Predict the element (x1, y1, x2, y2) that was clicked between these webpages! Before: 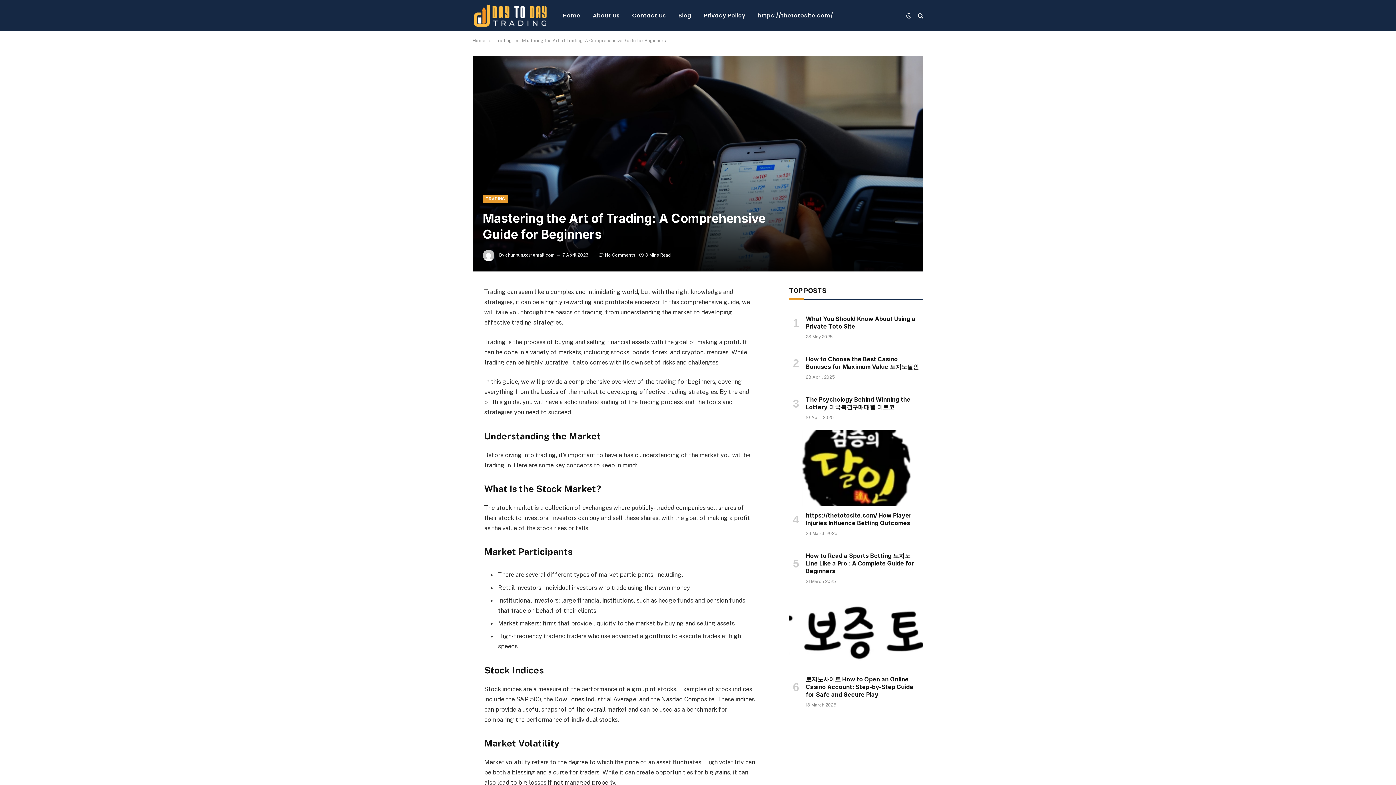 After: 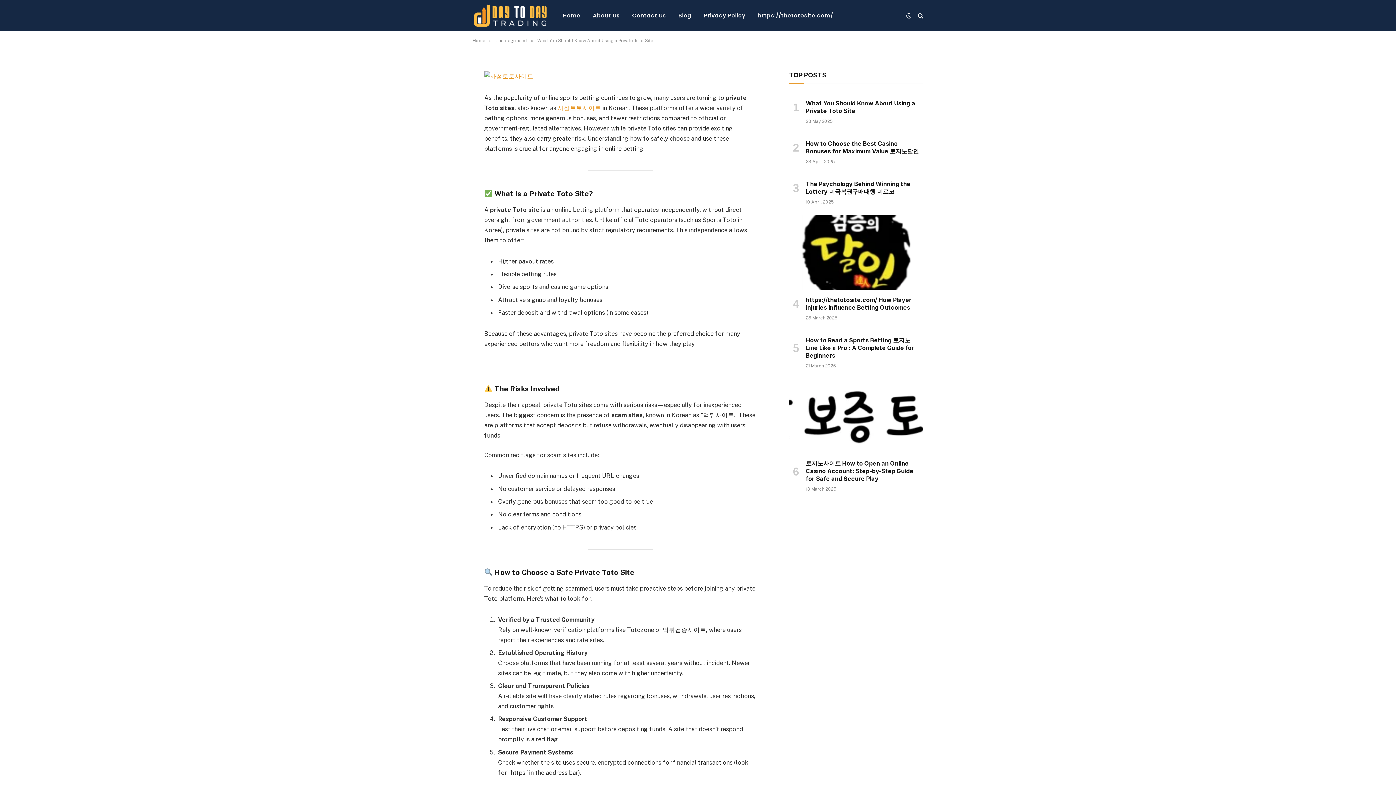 Action: bbox: (806, 315, 923, 330) label: What You Should Know About Using a Private Toto Site